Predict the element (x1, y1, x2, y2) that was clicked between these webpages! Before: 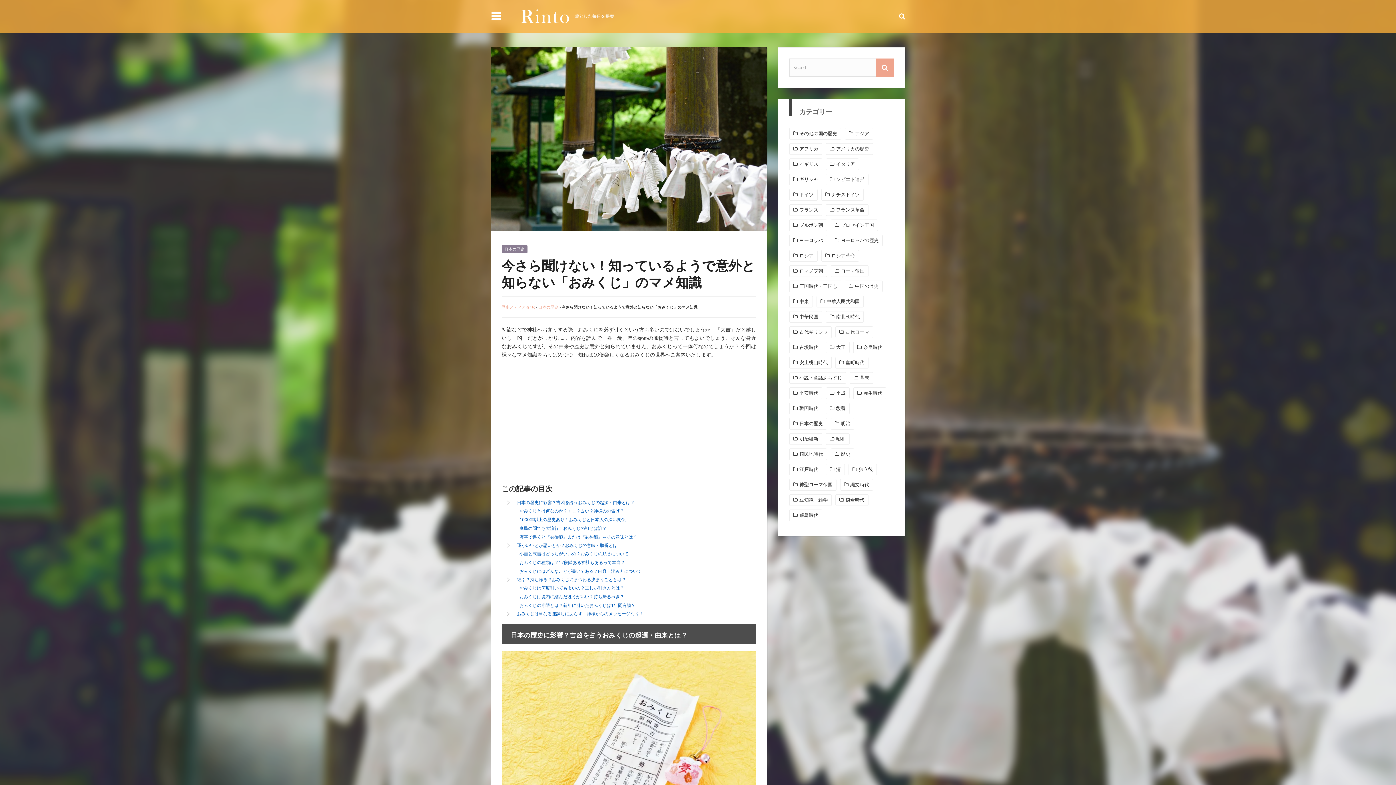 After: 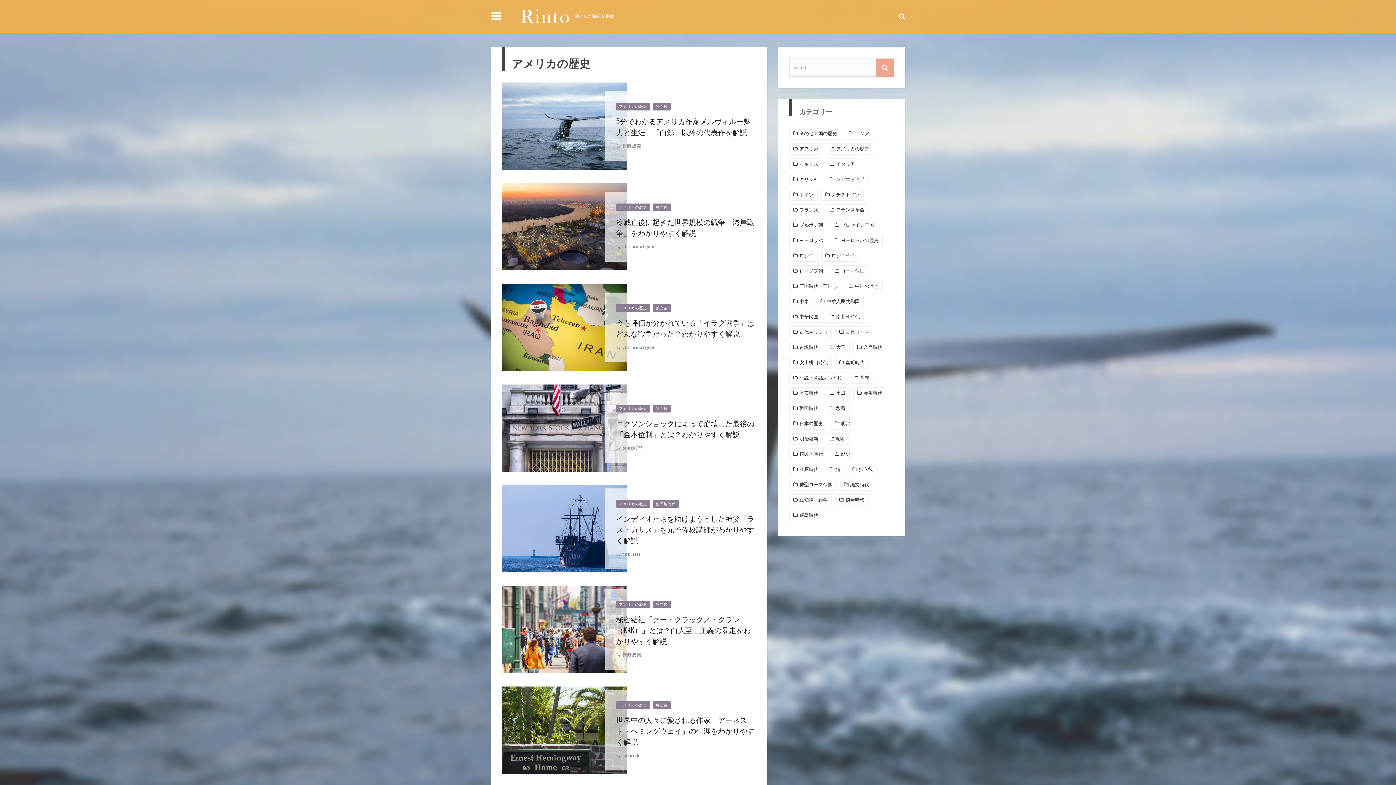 Action: label: アメリカの歴史 bbox: (830, 145, 869, 152)